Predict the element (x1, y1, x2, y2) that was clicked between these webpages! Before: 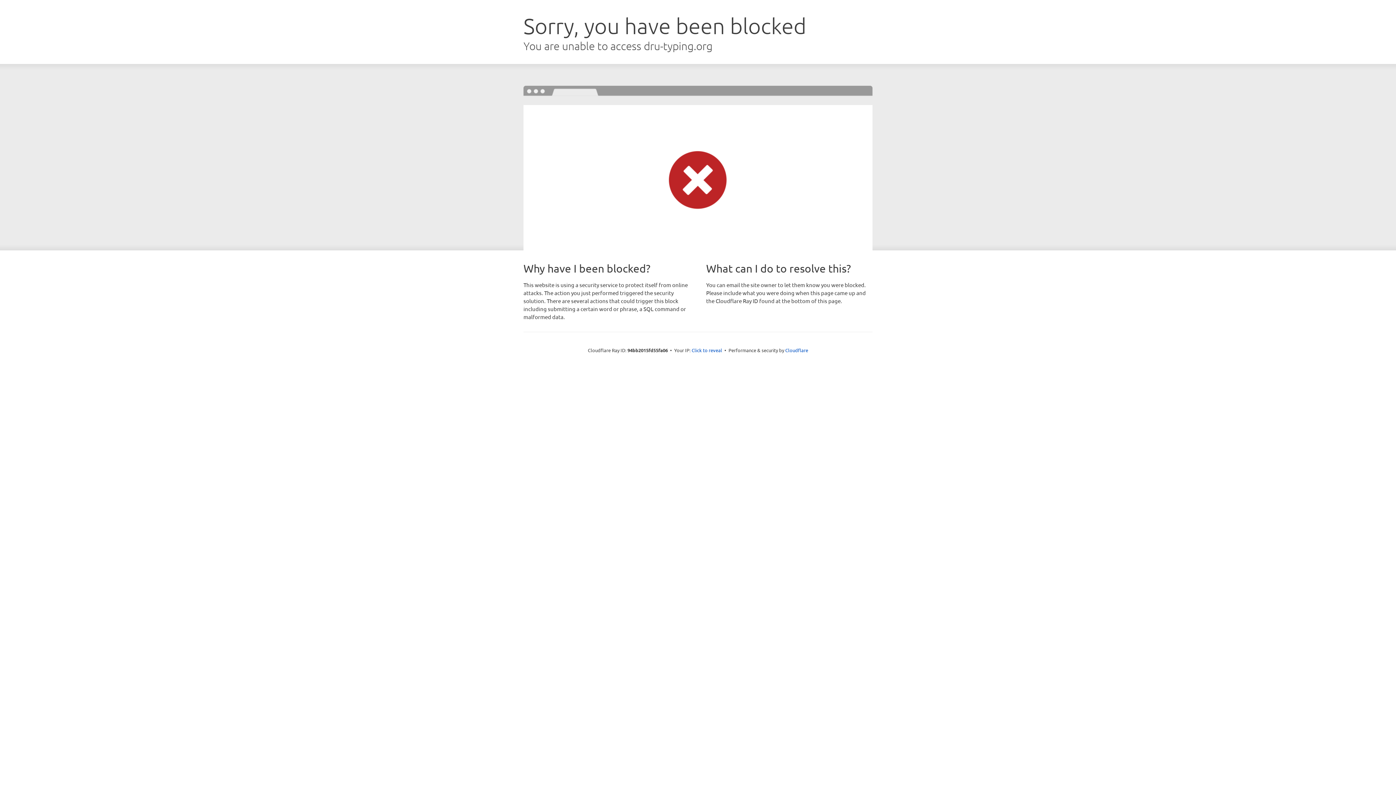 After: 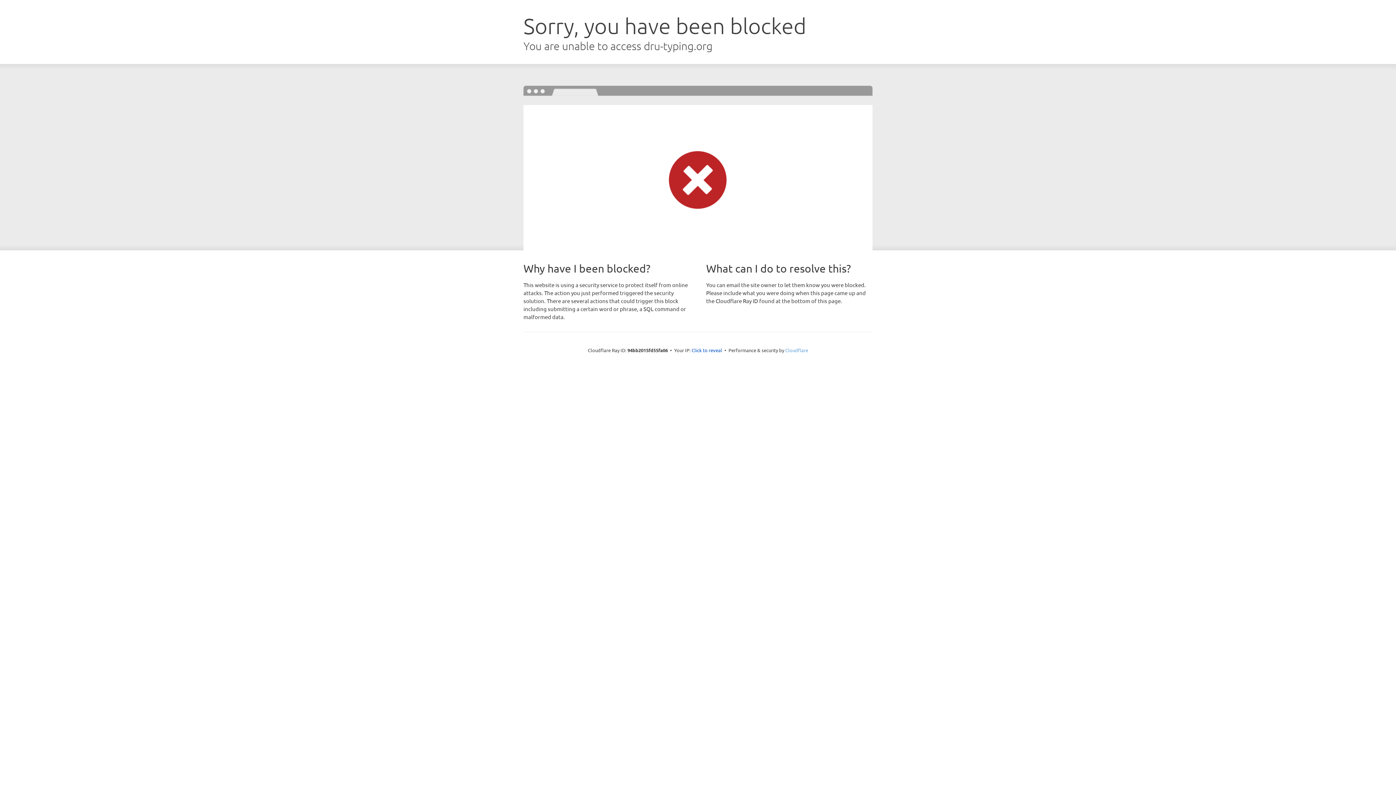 Action: bbox: (785, 347, 808, 353) label: Cloudflare